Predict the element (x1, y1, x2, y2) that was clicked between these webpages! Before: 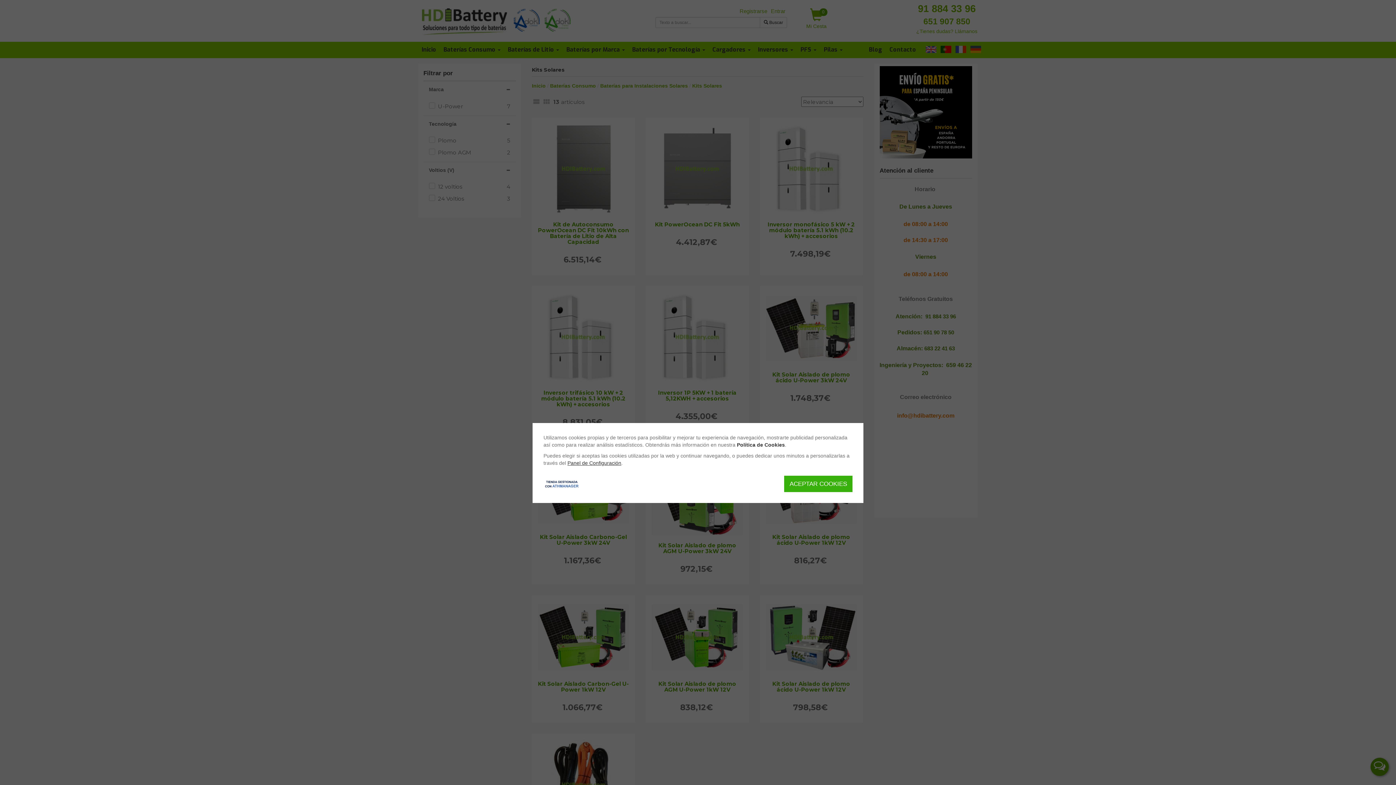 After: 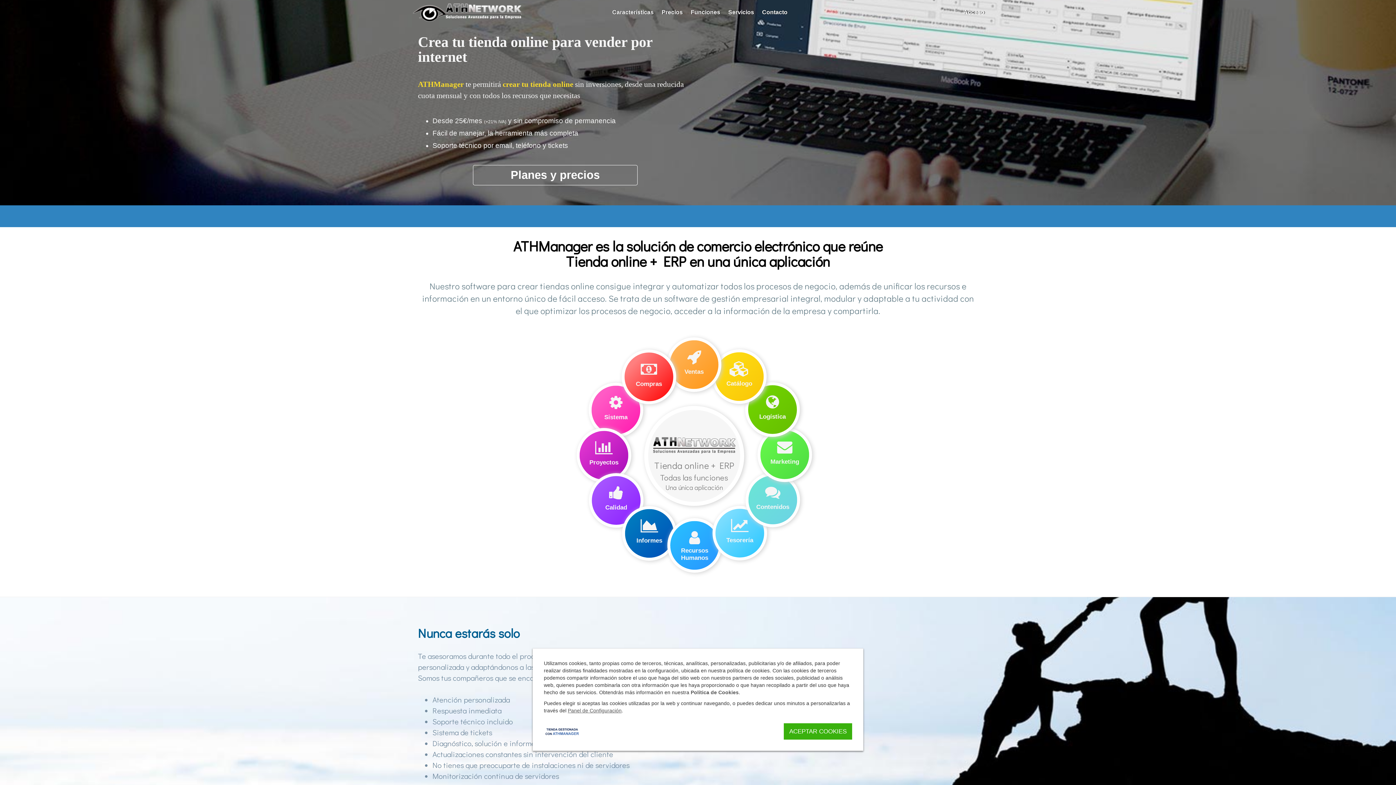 Action: bbox: (543, 481, 580, 486)